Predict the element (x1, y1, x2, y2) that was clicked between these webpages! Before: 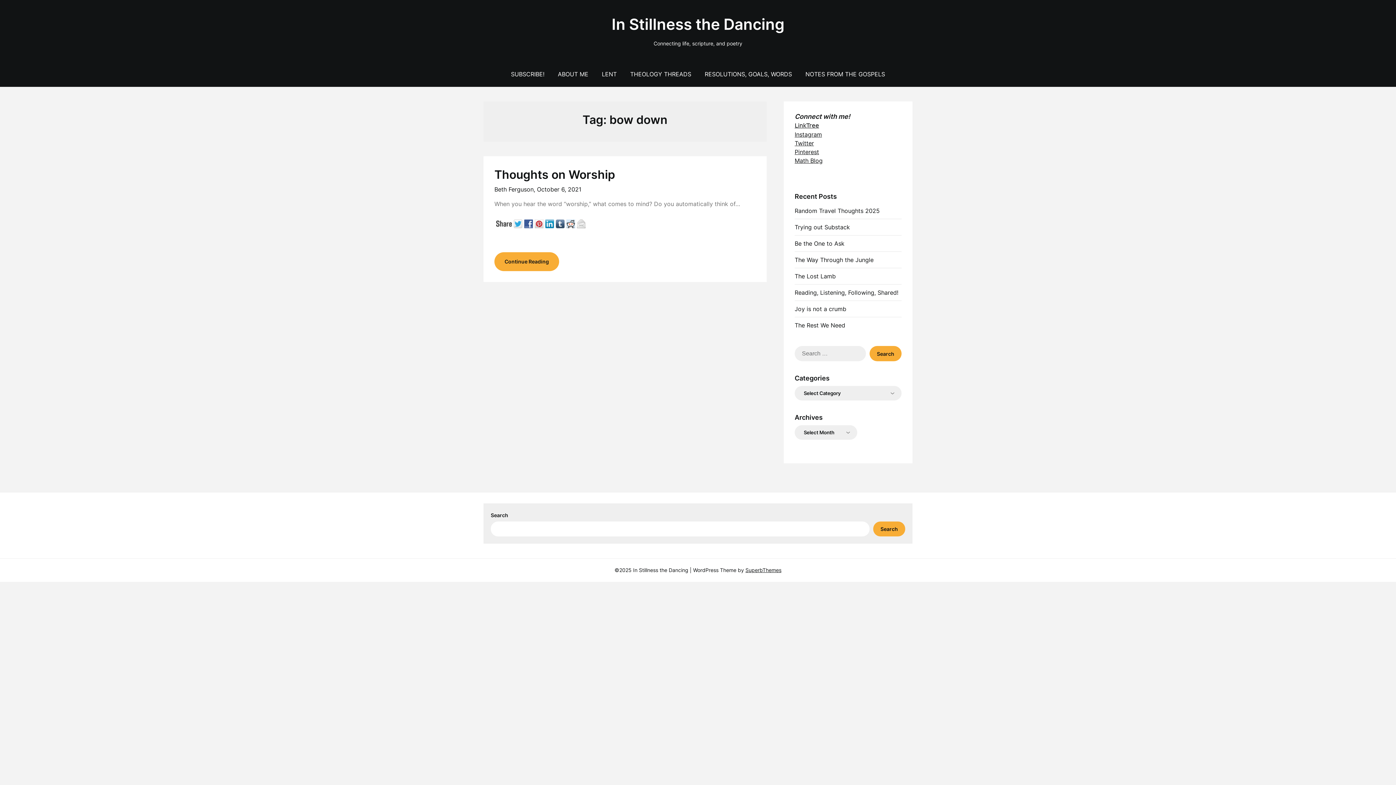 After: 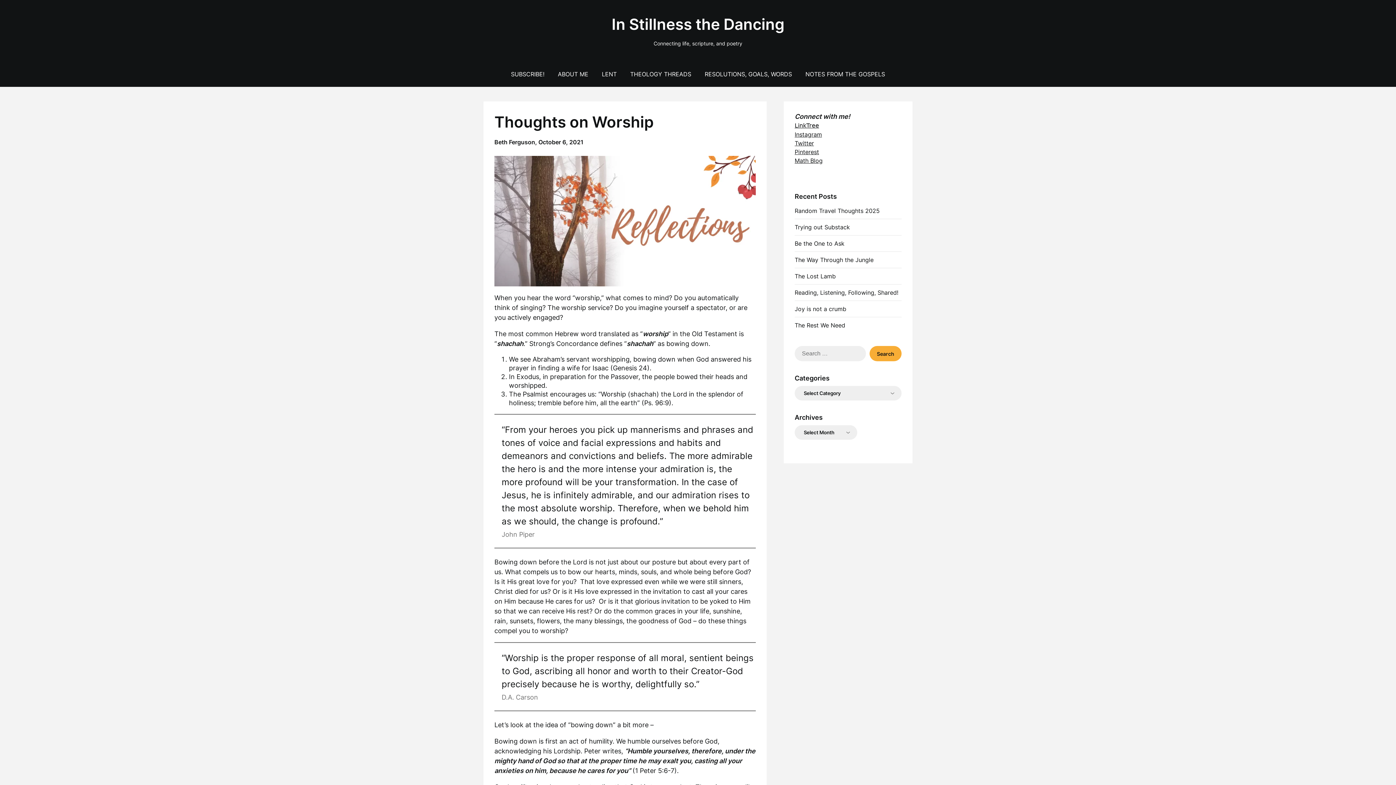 Action: bbox: (537, 185, 581, 193) label: October 6, 2021